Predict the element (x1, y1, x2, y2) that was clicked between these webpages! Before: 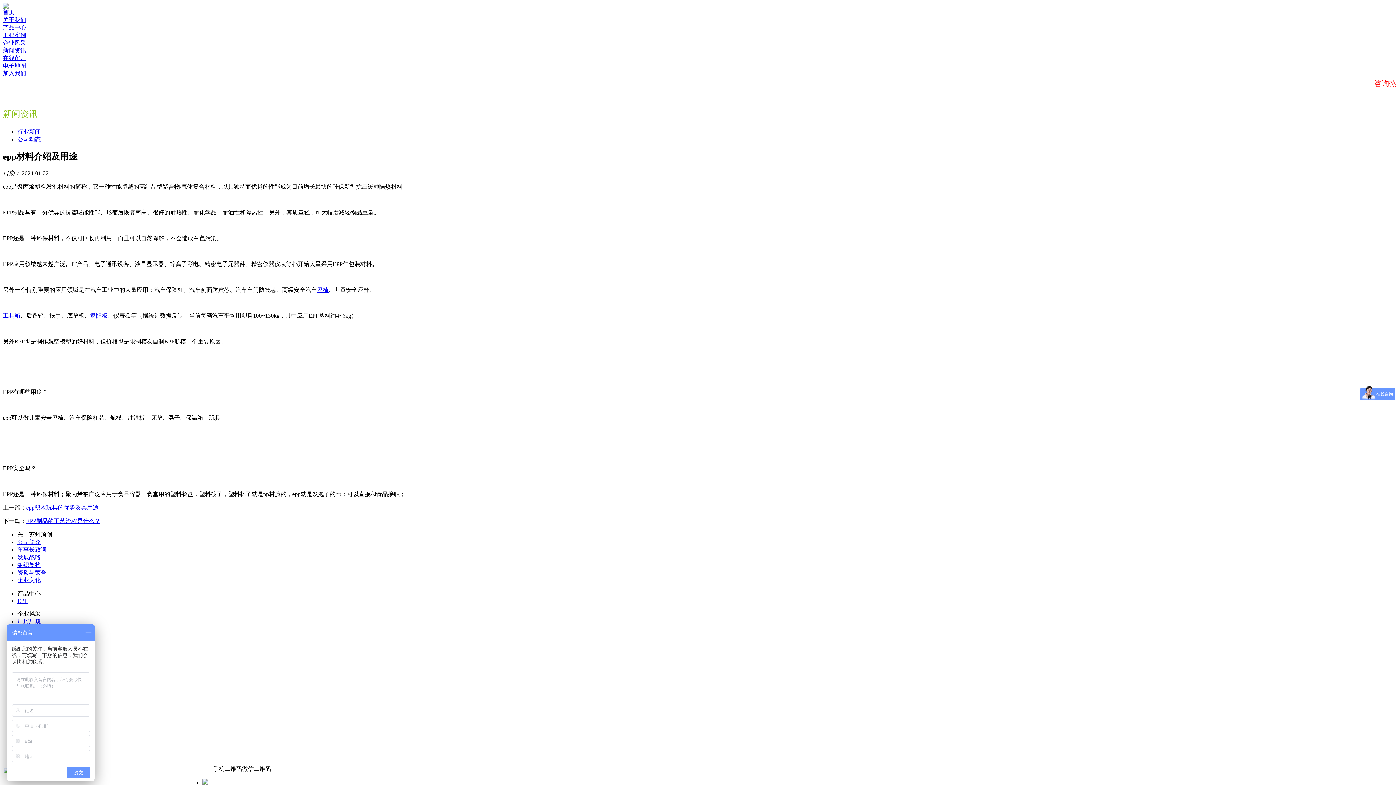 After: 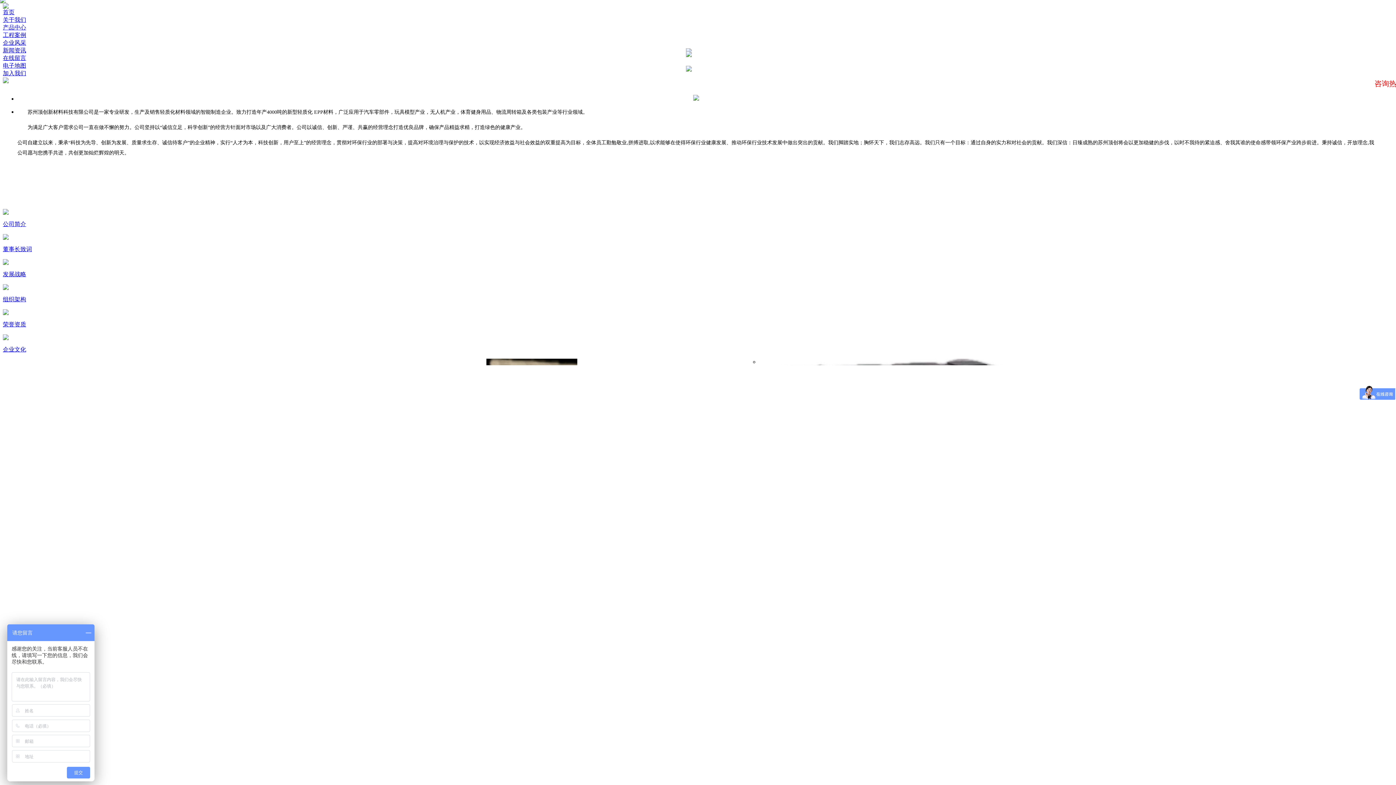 Action: bbox: (2, 8, 1393, 16) label: 首页